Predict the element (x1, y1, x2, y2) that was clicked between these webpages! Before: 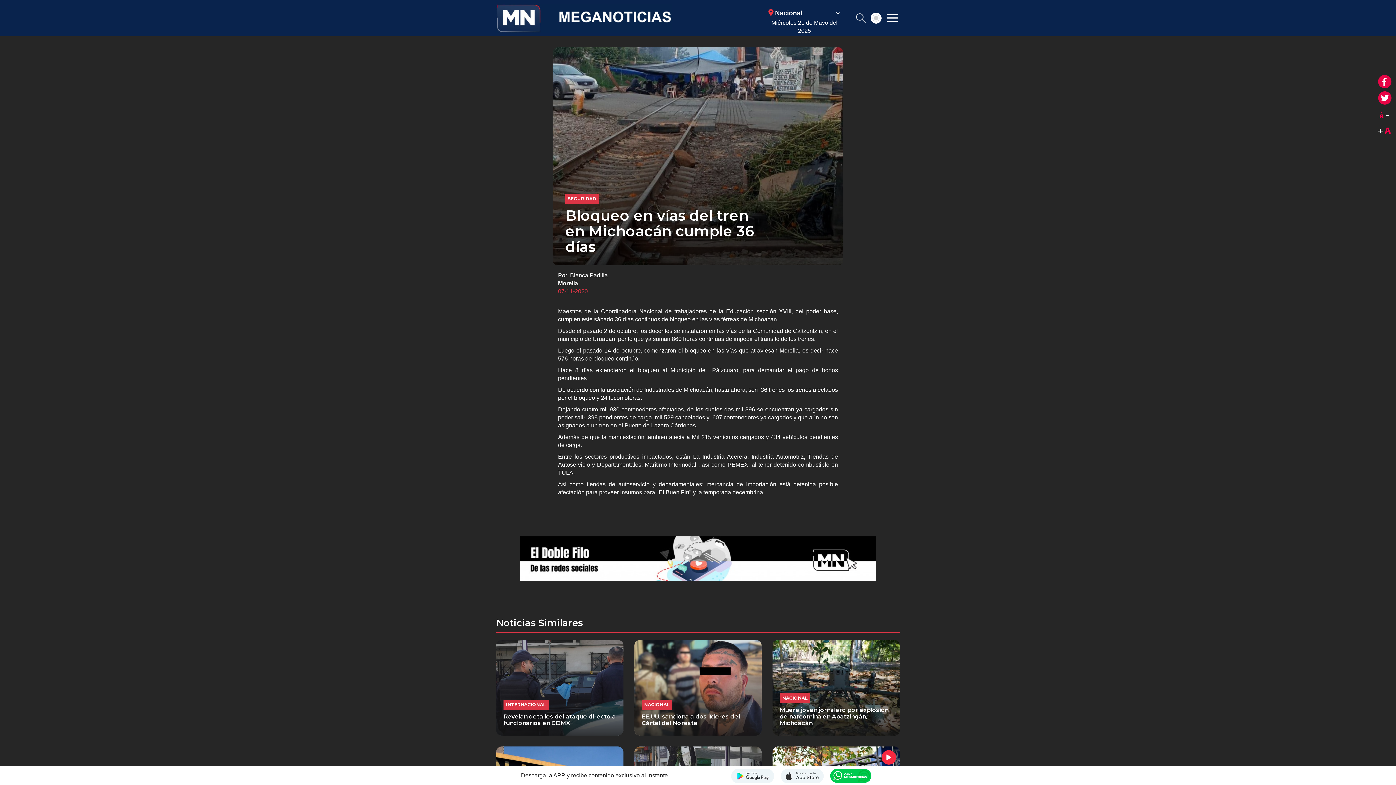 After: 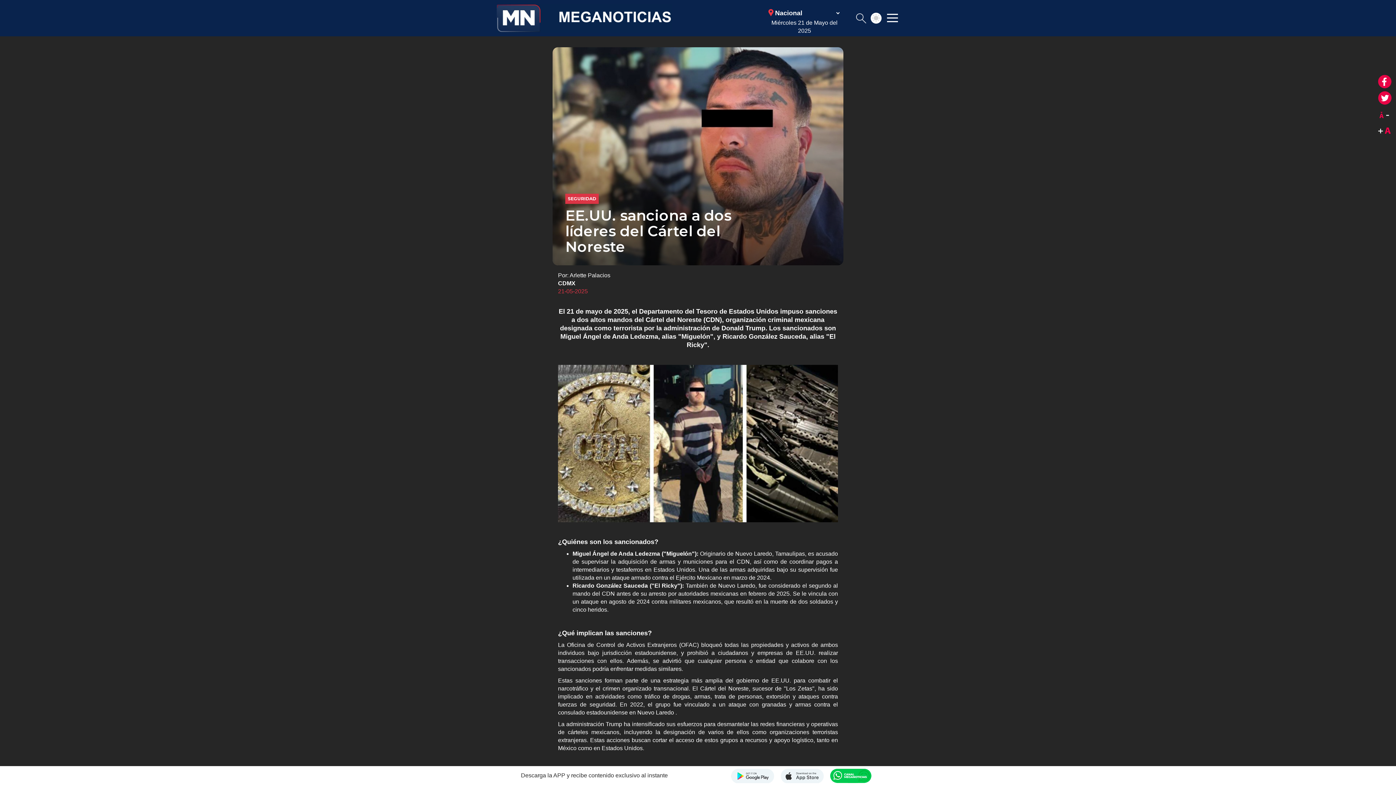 Action: label: NACIONAL
EE.UU. sanciona a dos líderes del Cártel del Noreste bbox: (634, 640, 761, 735)